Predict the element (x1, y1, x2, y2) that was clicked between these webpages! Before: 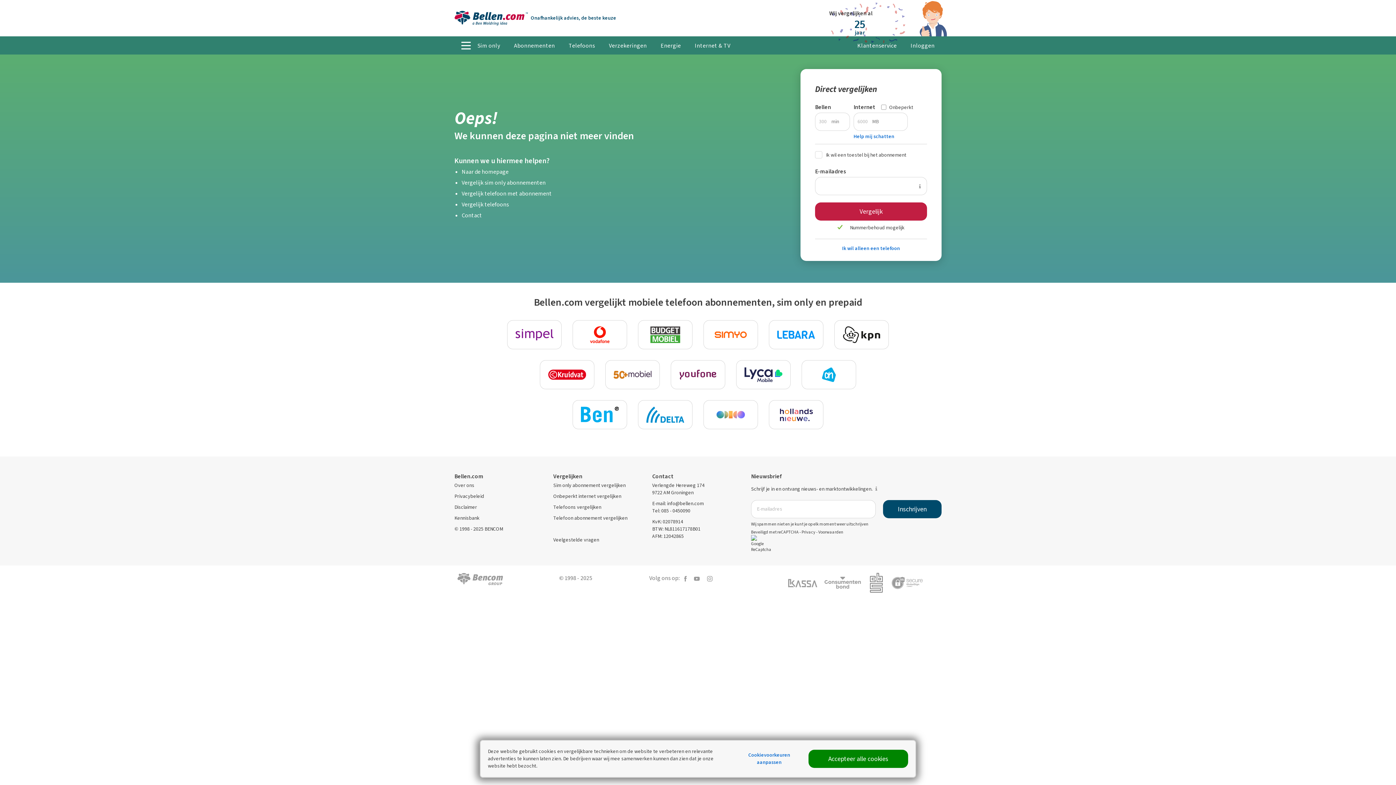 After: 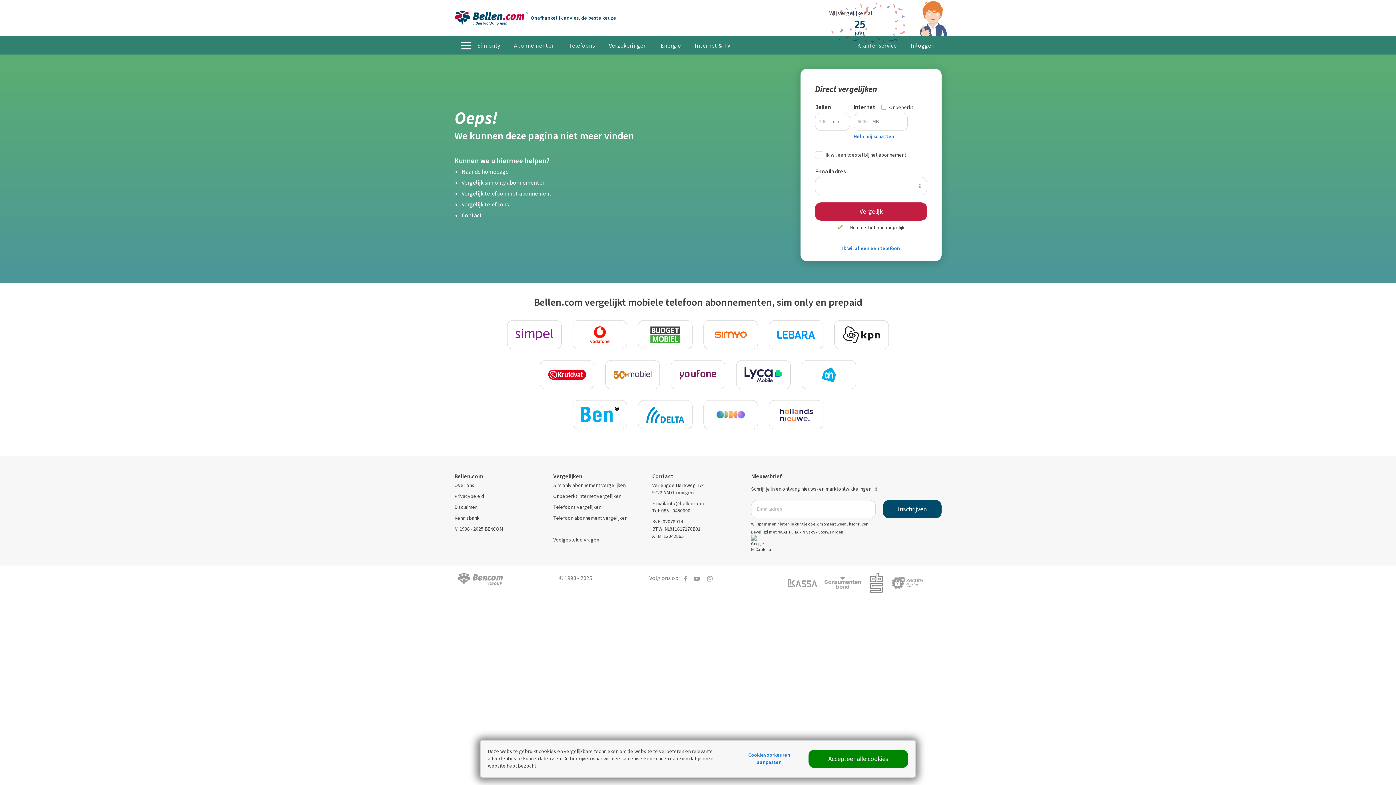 Action: bbox: (684, 574, 686, 582)